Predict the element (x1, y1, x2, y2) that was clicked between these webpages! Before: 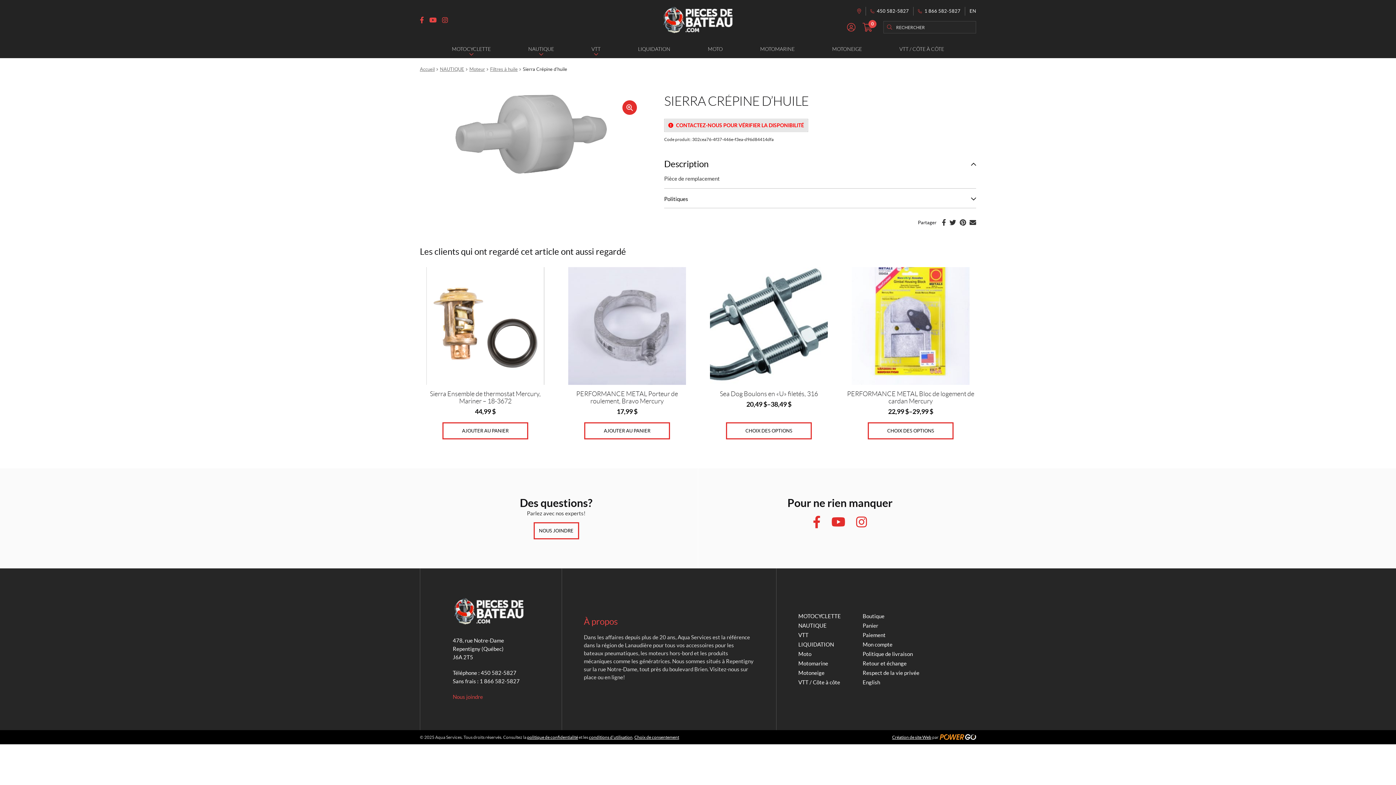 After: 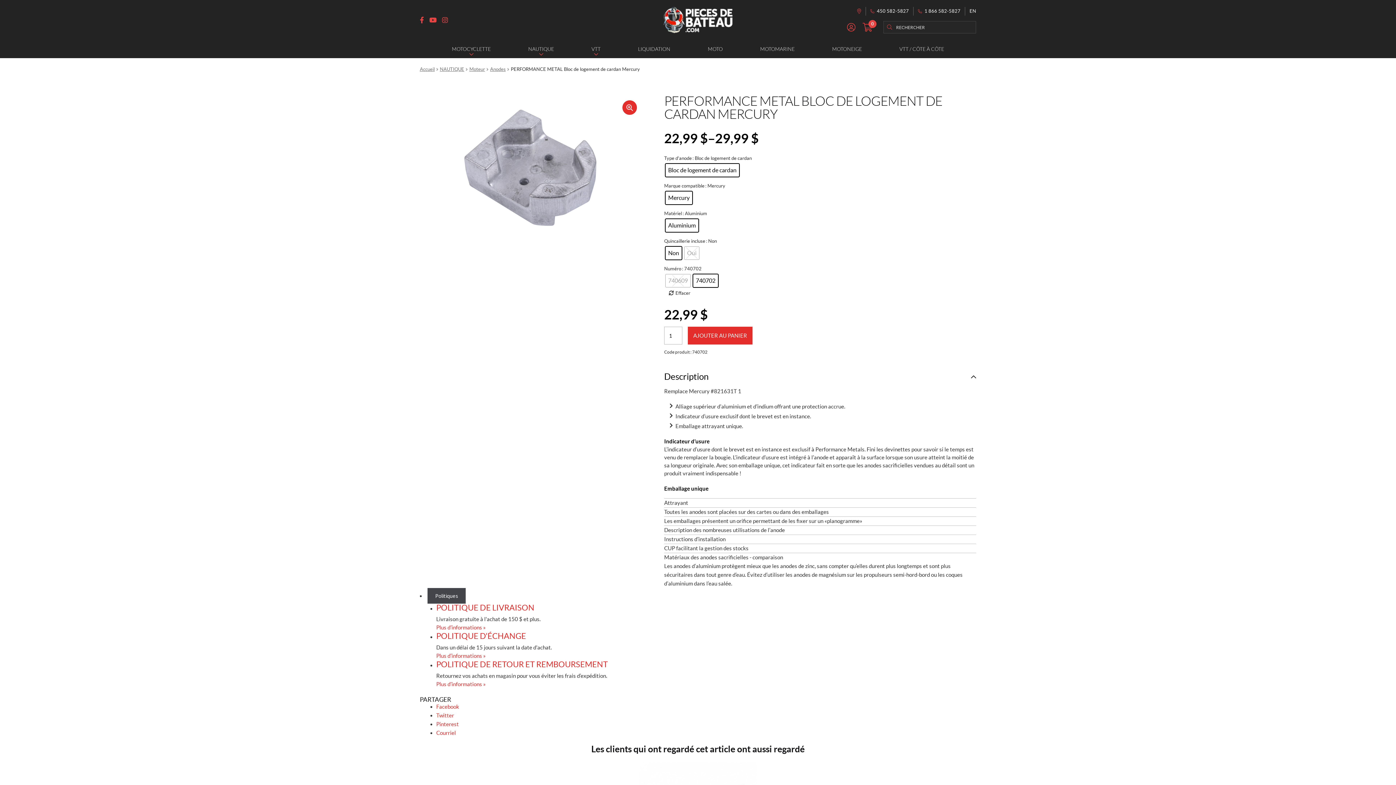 Action: bbox: (868, 422, 953, 439) label: Sélectionner les options pour “PERFORMANCE METAL Bloc de logement de cardan Mercury”